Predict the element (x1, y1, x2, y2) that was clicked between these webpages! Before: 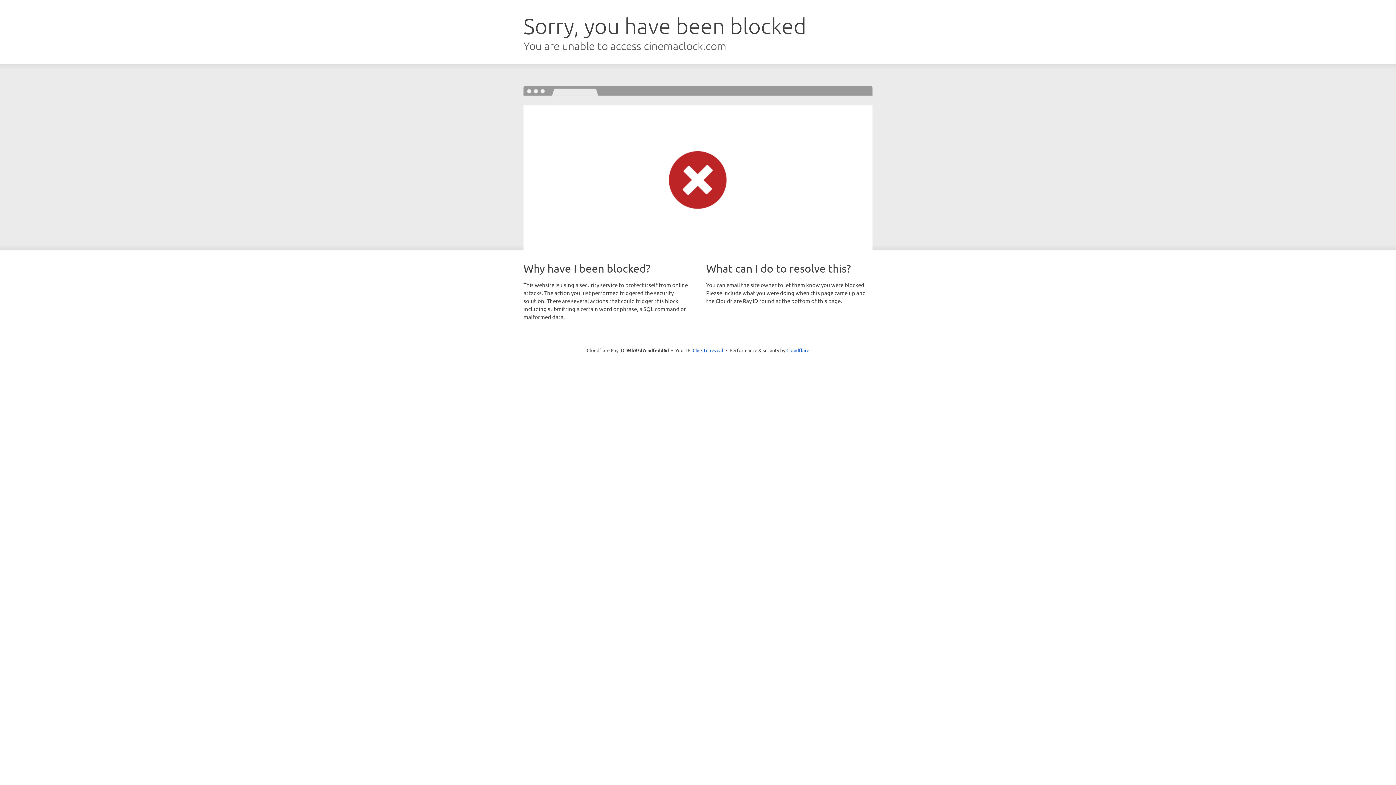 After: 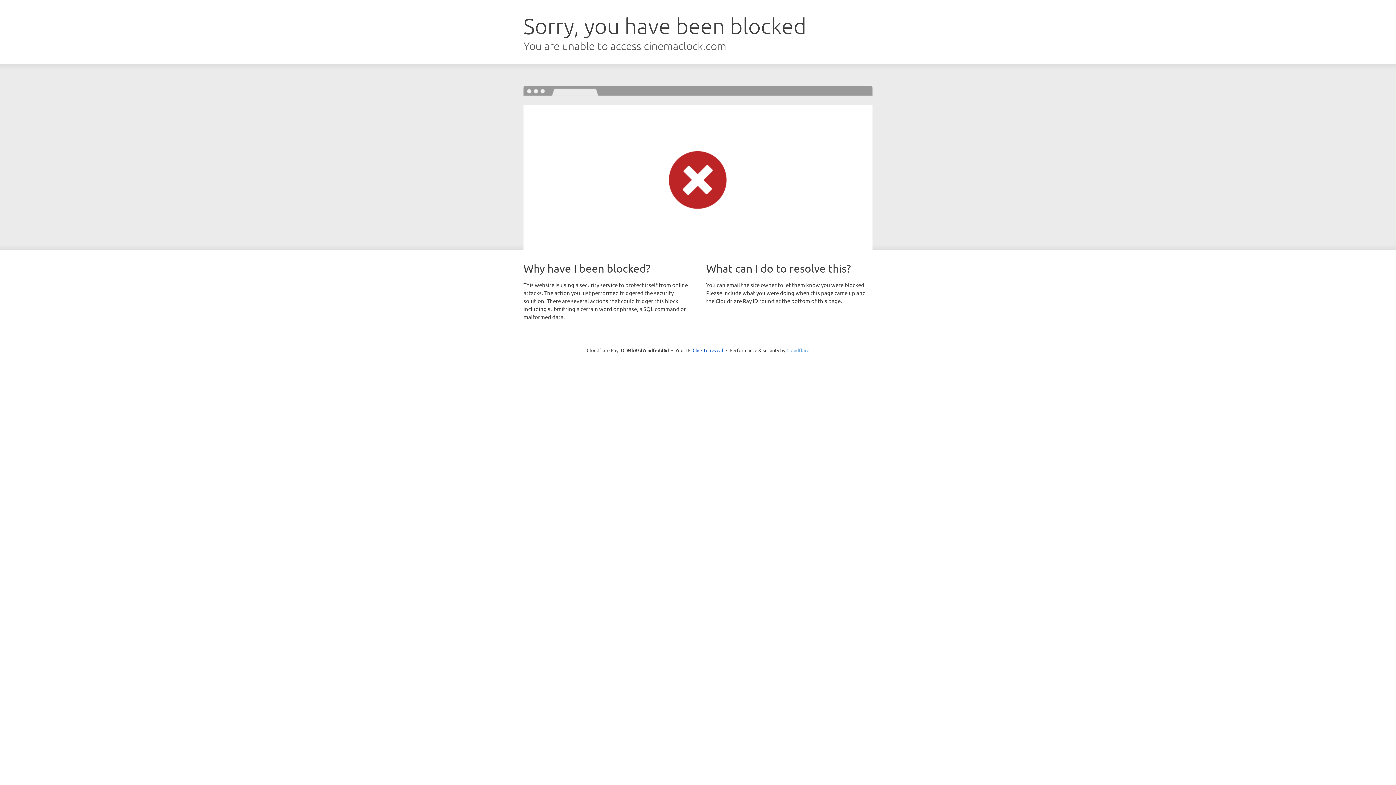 Action: bbox: (786, 347, 809, 353) label: Cloudflare